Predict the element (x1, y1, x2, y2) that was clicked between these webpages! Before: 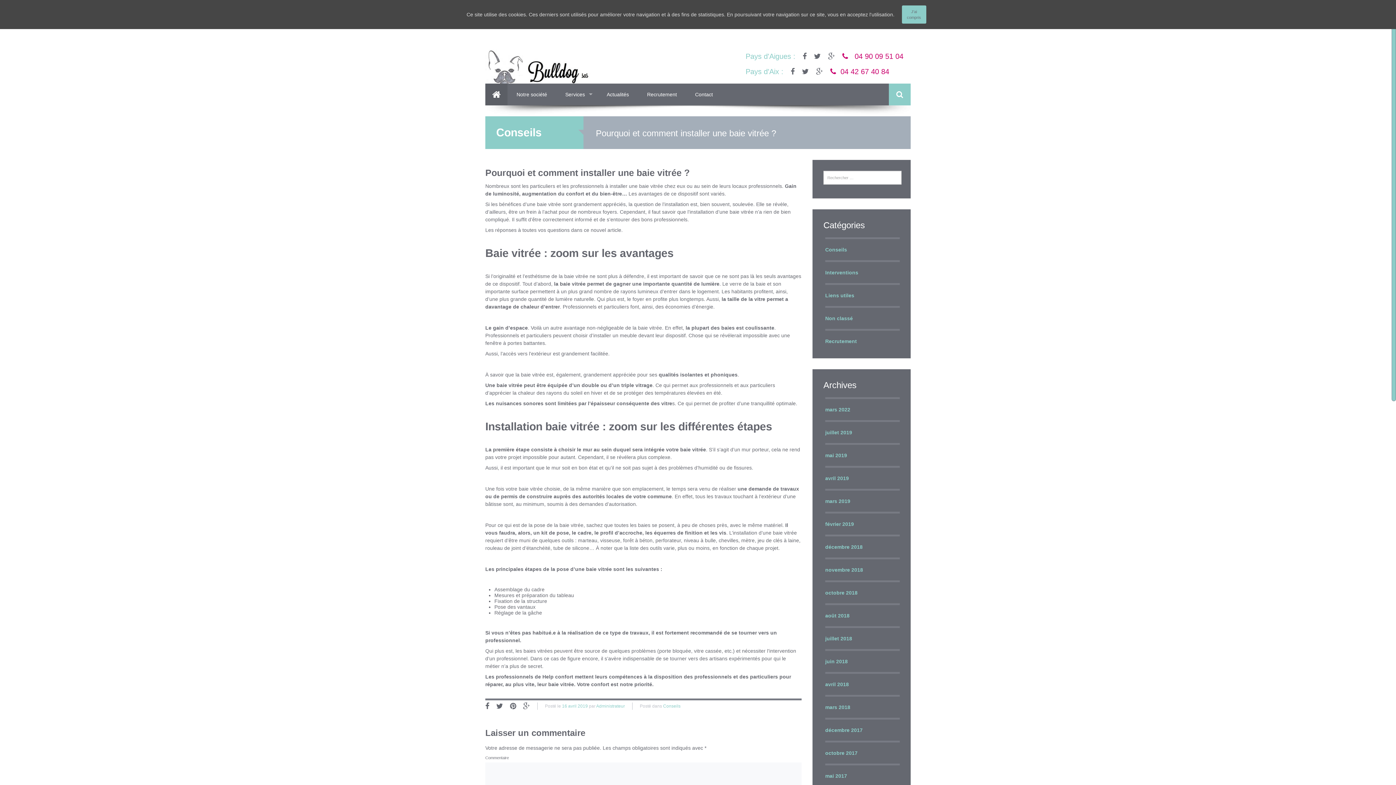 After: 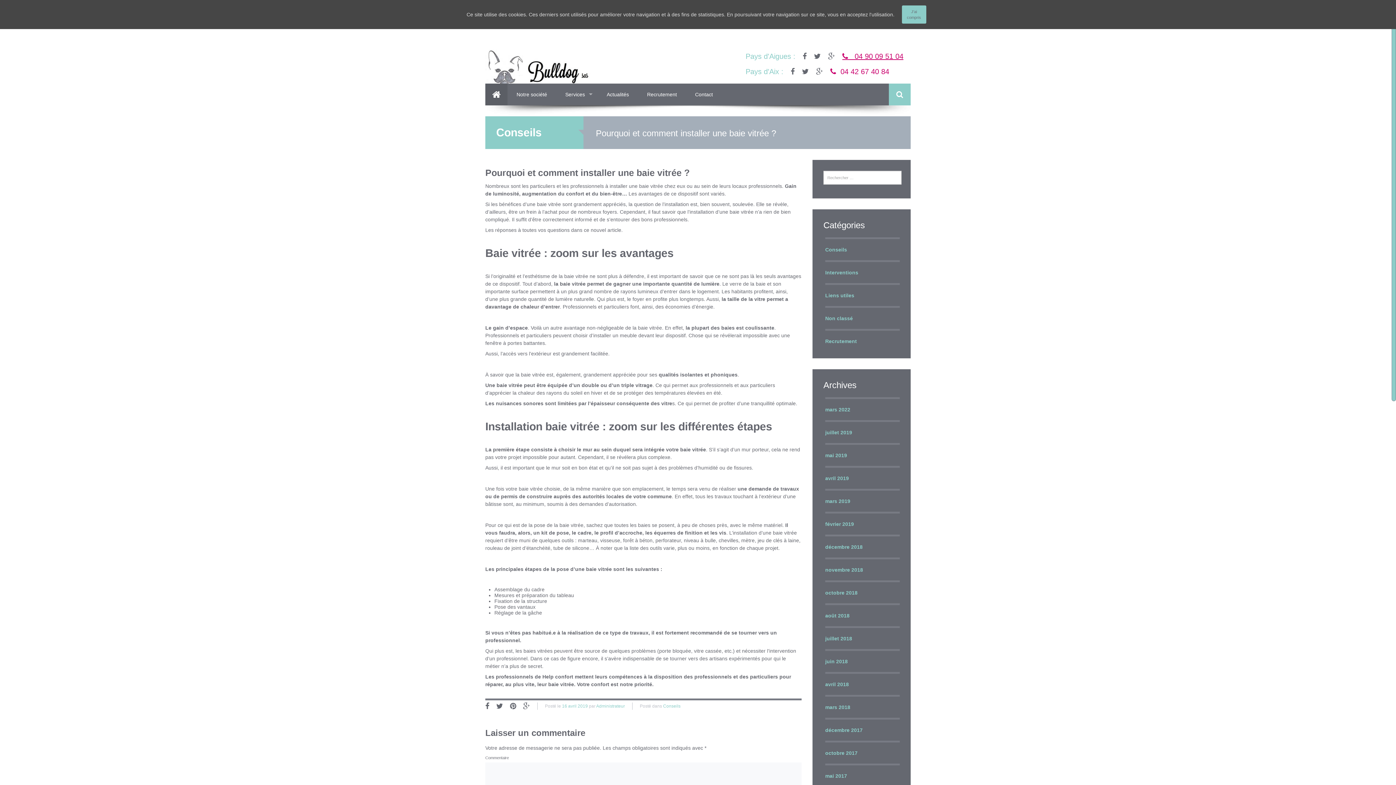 Action: label:    04 90 09 51 04 bbox: (842, 52, 903, 60)